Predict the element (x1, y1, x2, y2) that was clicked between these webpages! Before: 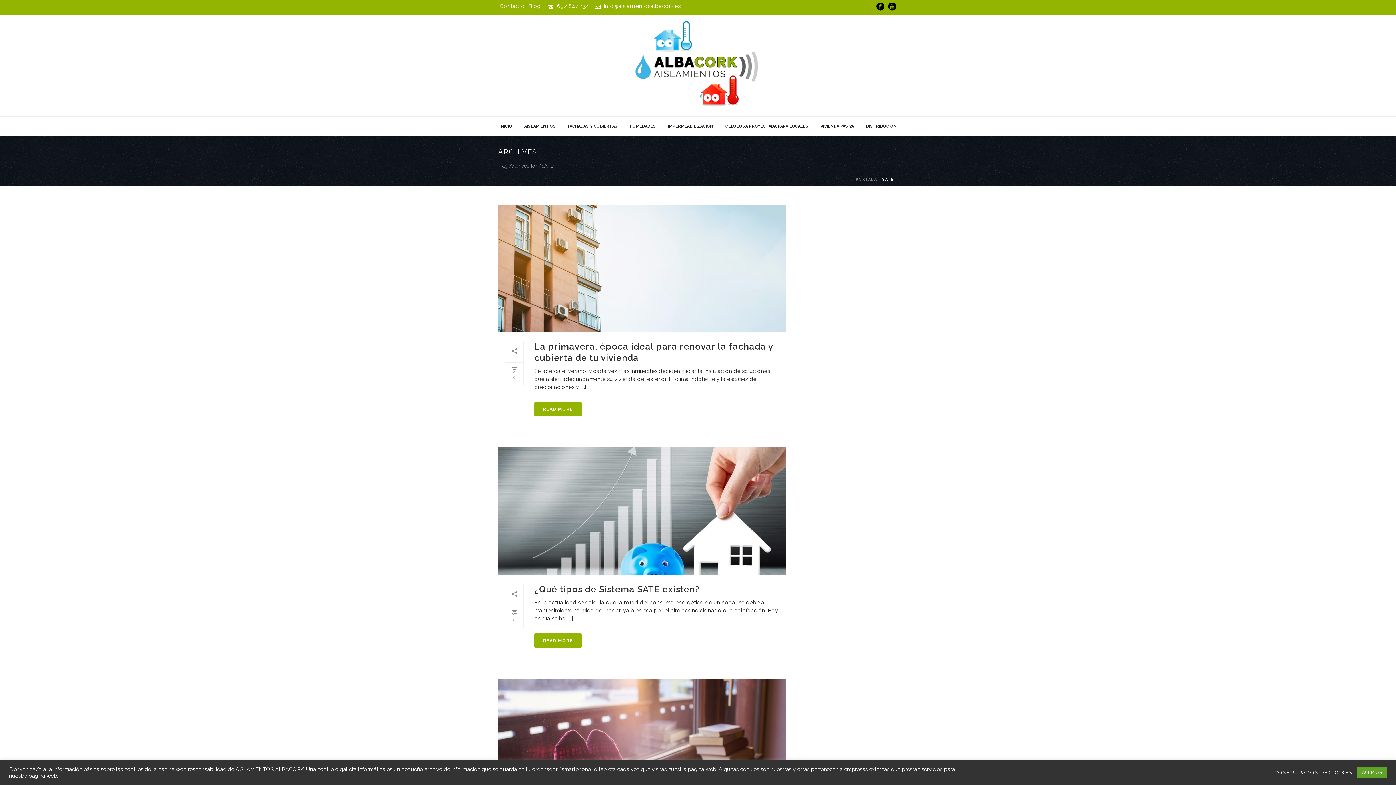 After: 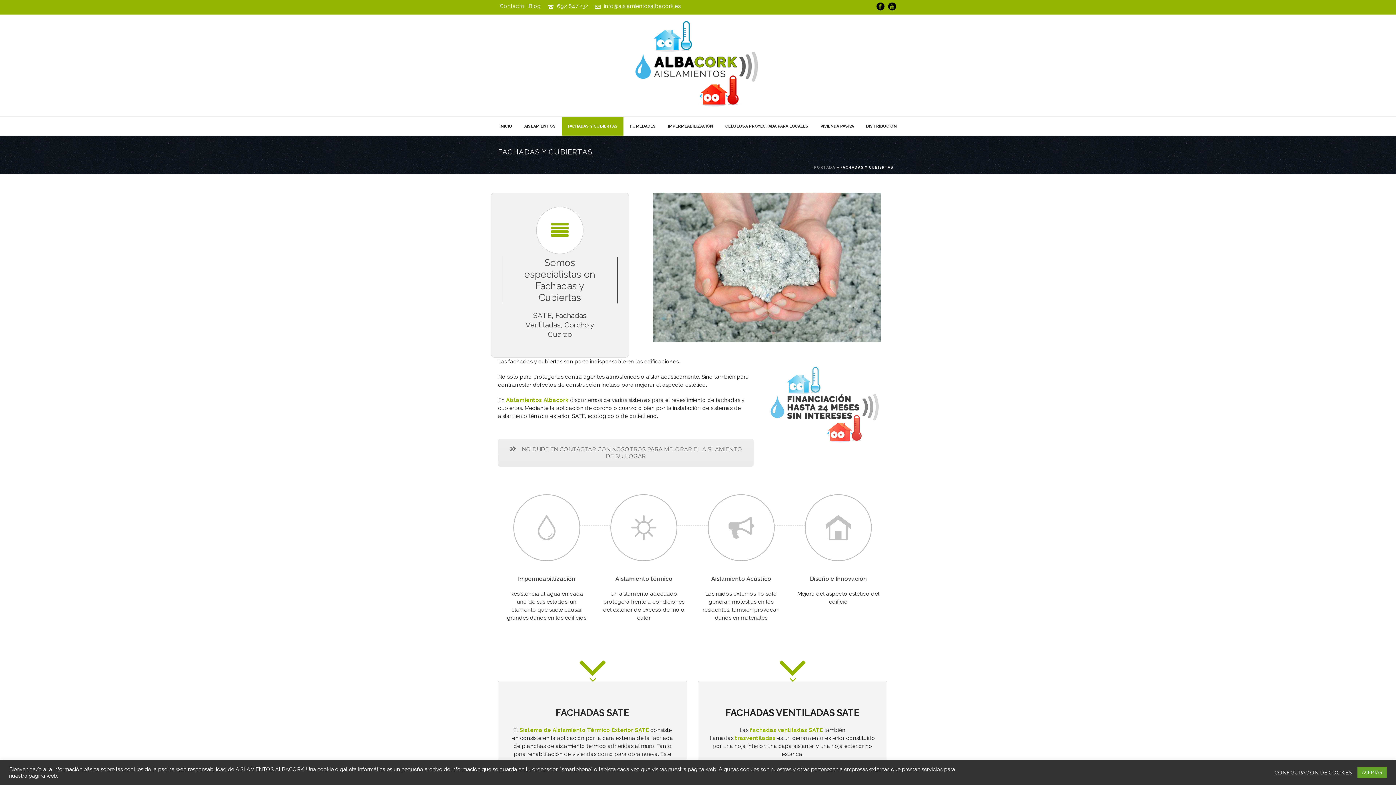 Action: bbox: (562, 117, 623, 135) label: FACHADAS Y CUBIERTAS